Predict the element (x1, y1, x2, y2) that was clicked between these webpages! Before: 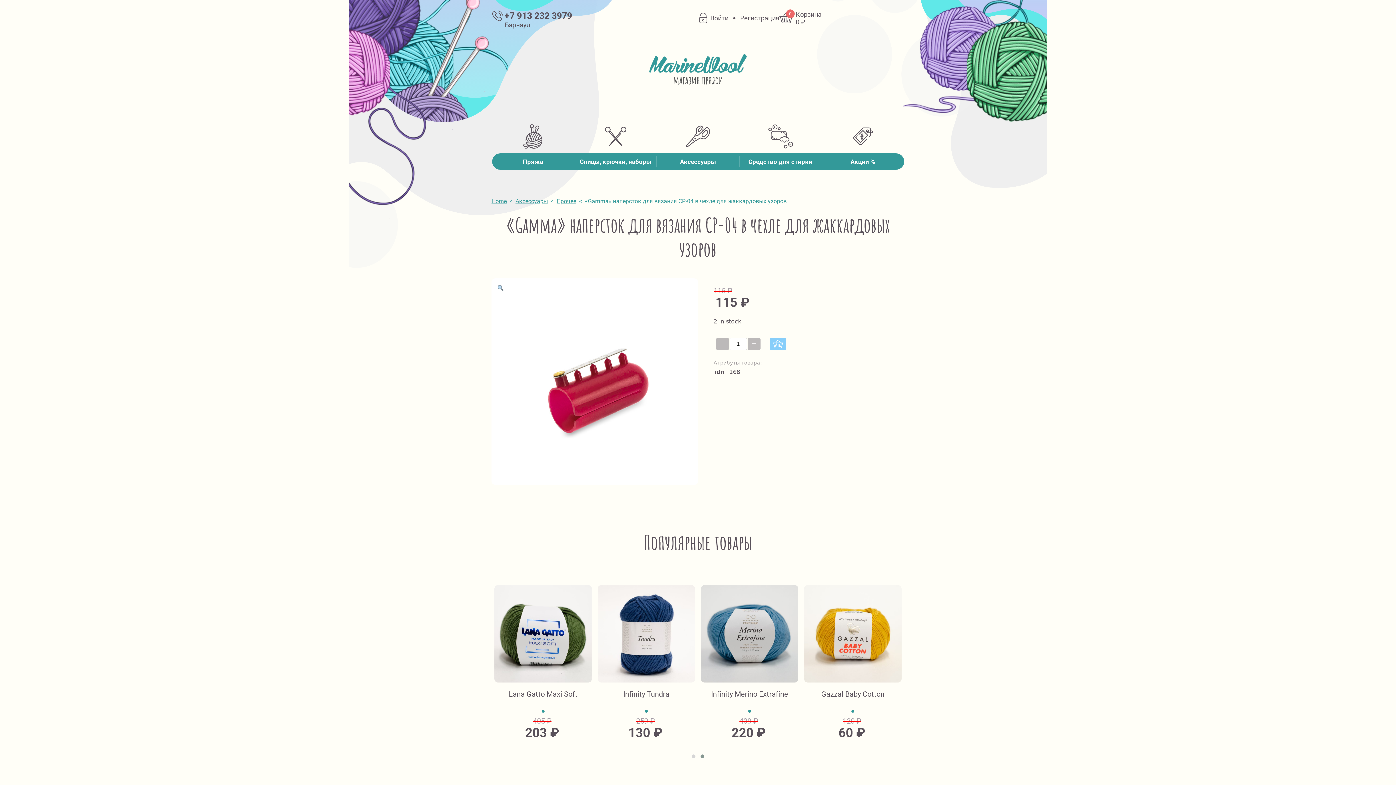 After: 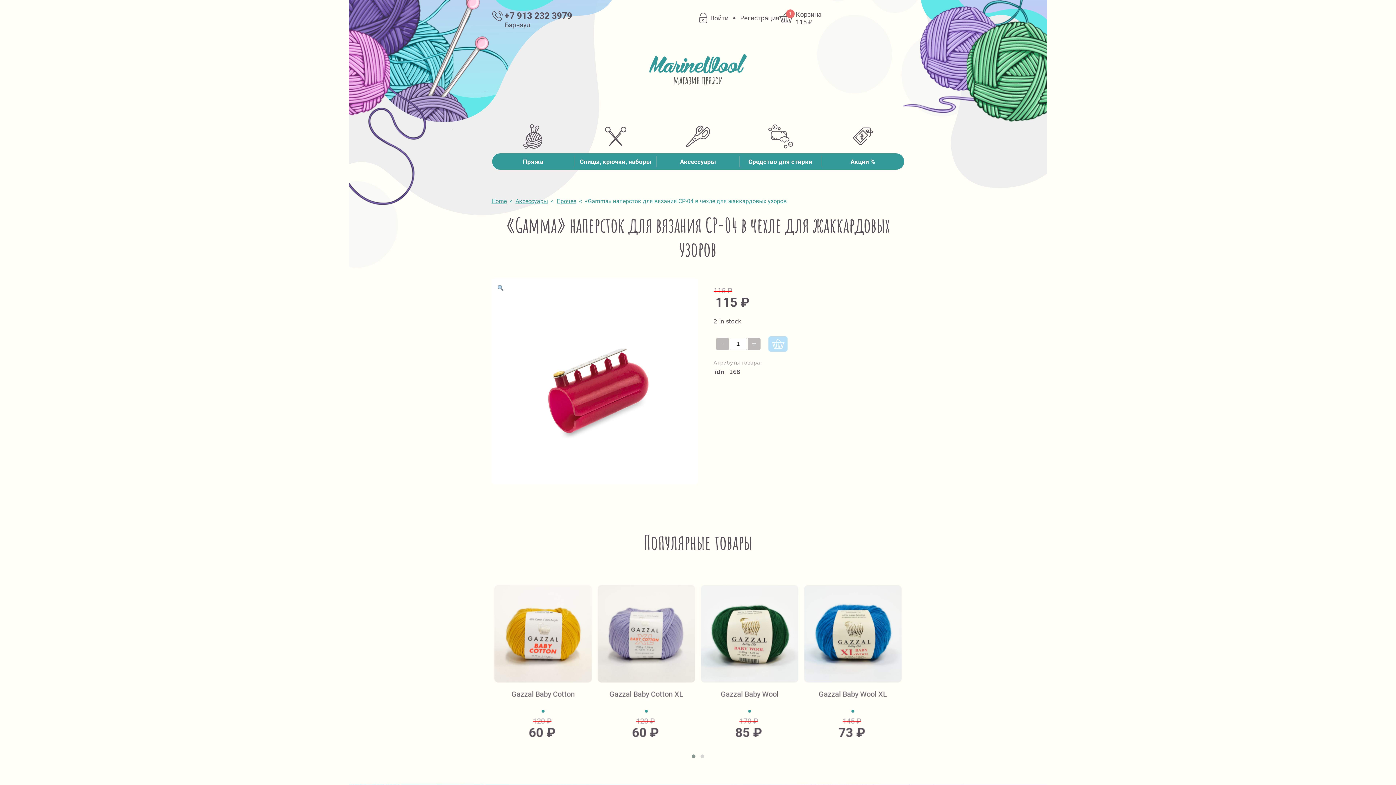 Action: bbox: (770, 337, 786, 350) label: Add to cart